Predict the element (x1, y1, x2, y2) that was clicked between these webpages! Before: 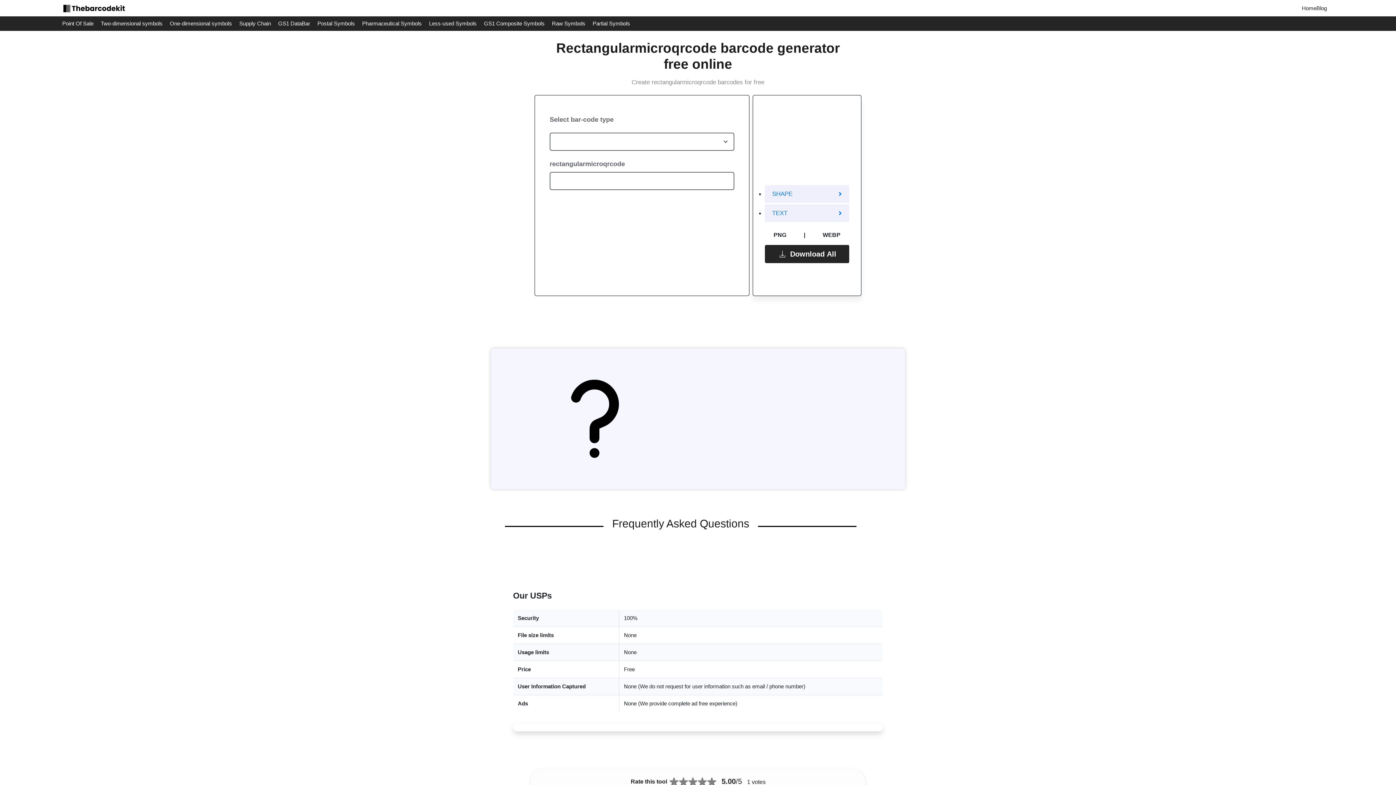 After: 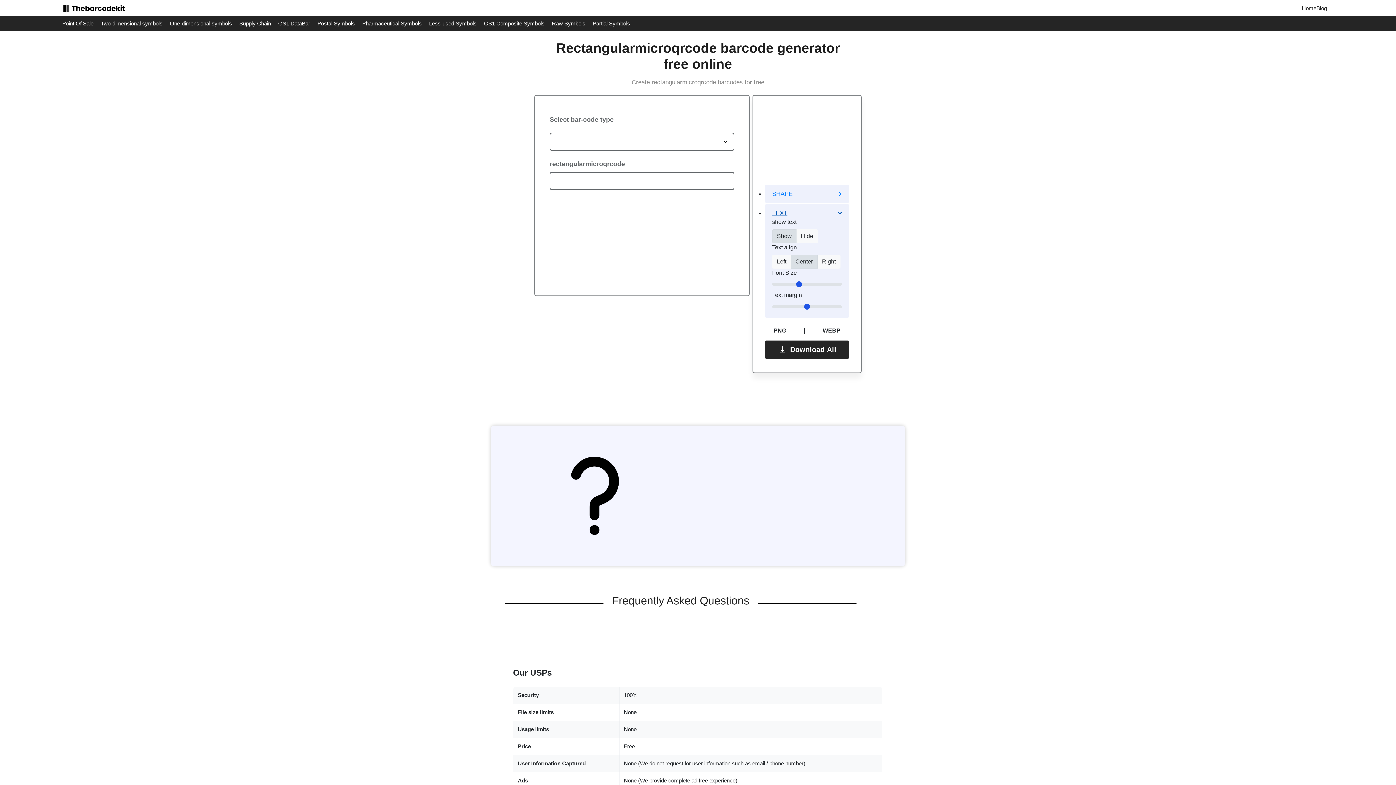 Action: bbox: (772, 208, 842, 217) label: TEXT